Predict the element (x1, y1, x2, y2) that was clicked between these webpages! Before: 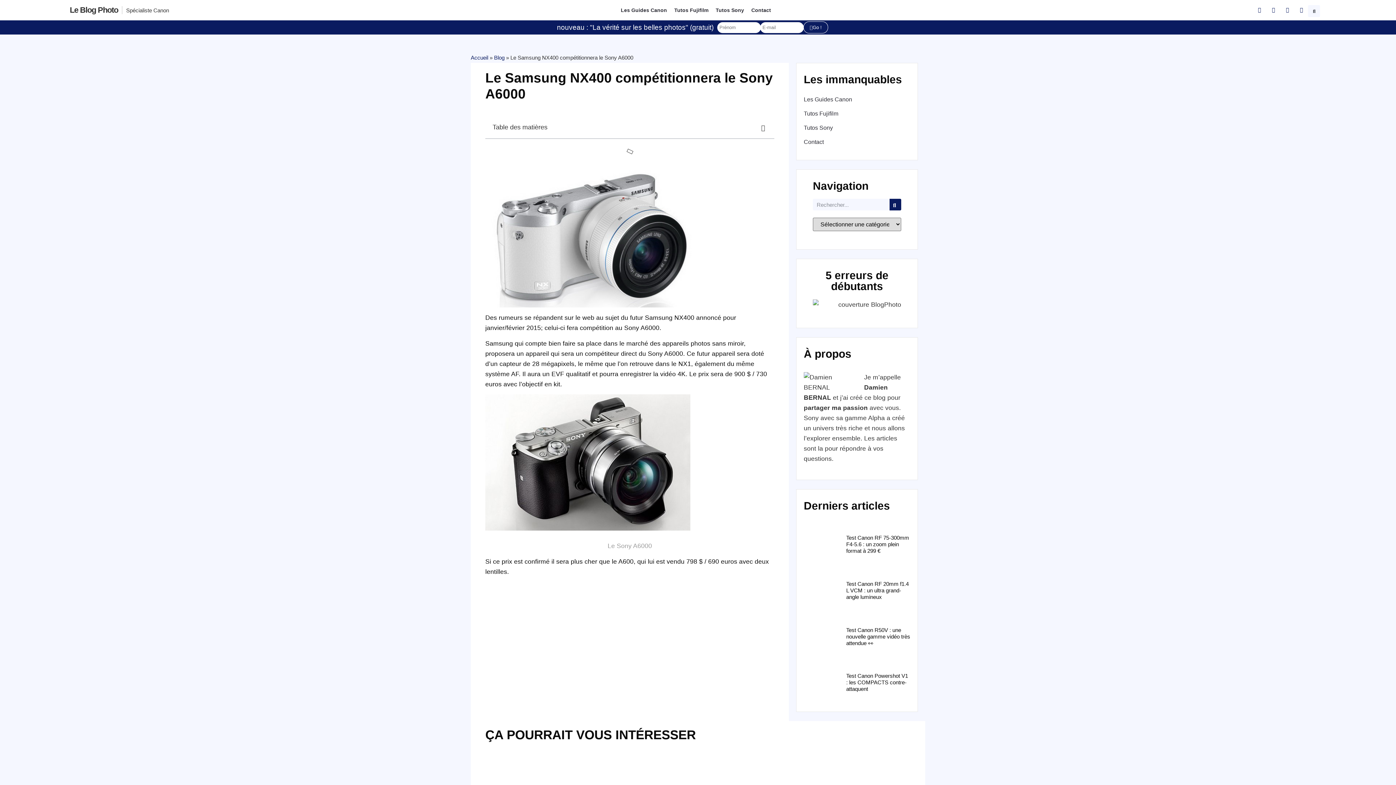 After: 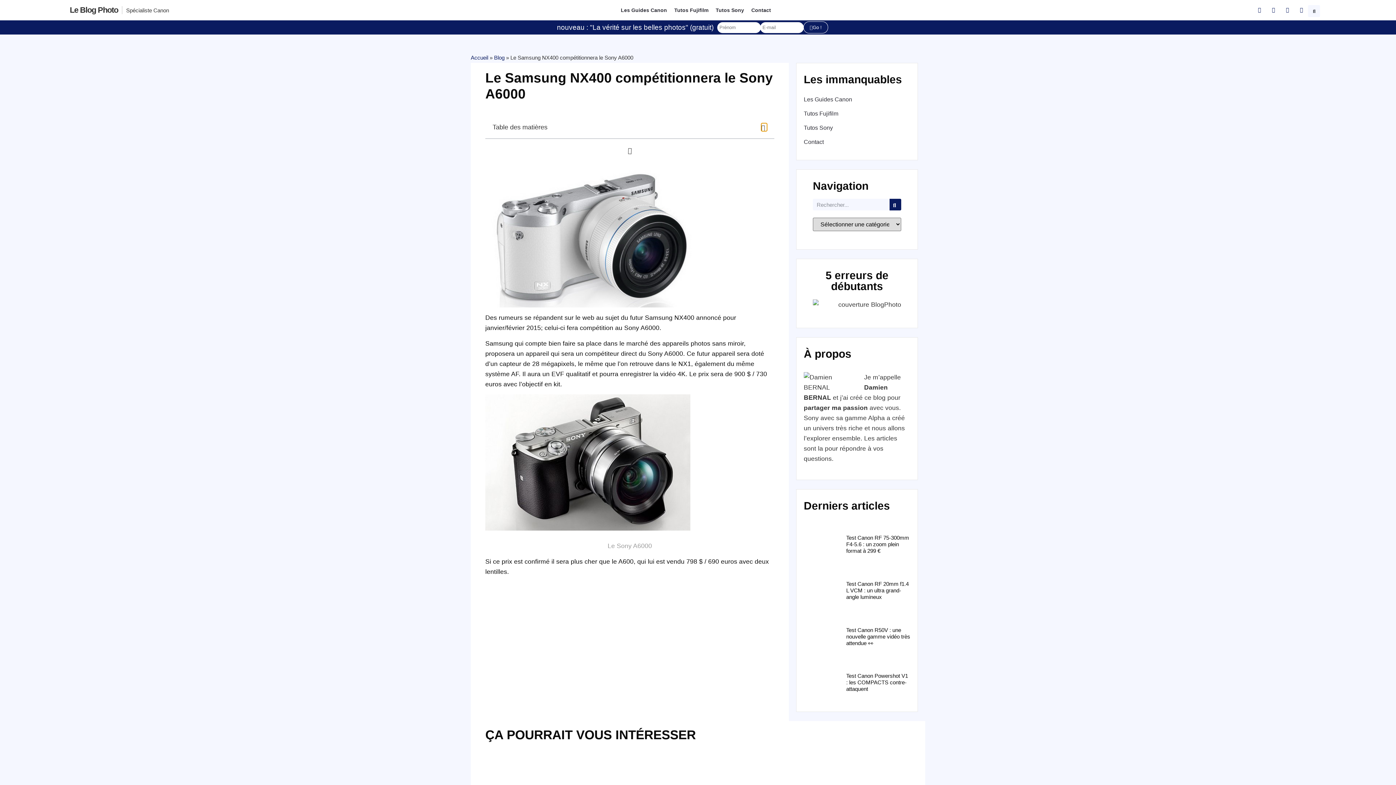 Action: label: Fermer la table des matières bbox: (761, 123, 767, 131)